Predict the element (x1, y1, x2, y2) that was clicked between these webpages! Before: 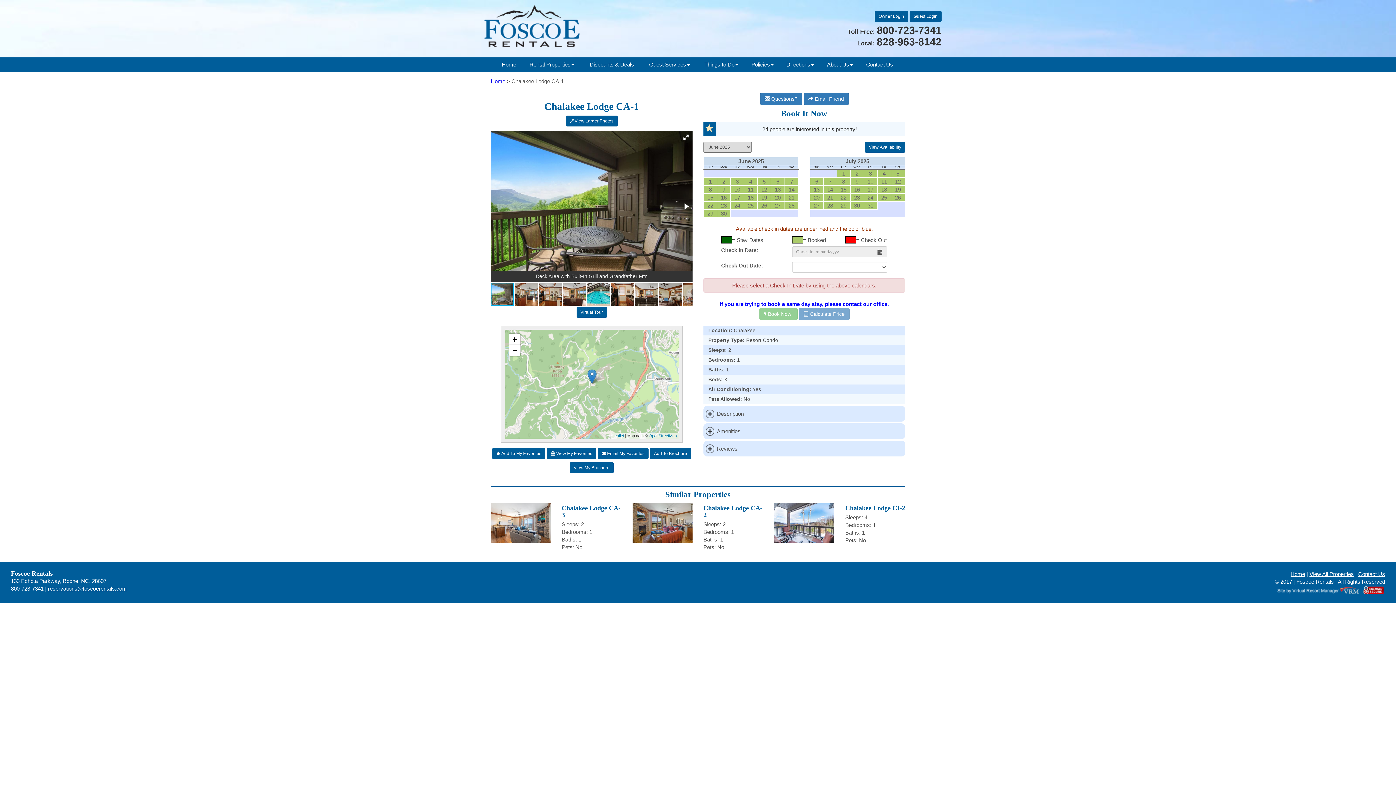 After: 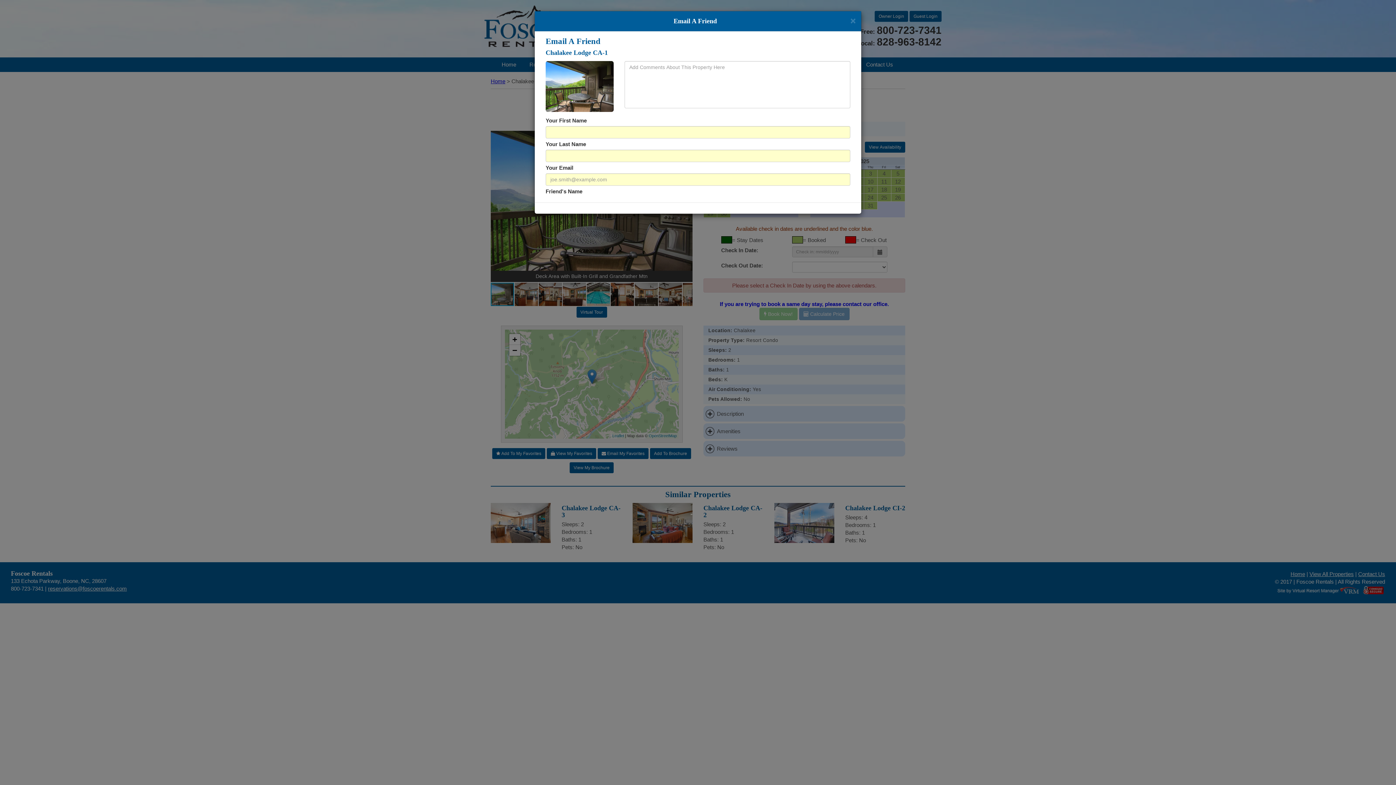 Action: label:  Email Friend bbox: (803, 92, 848, 105)